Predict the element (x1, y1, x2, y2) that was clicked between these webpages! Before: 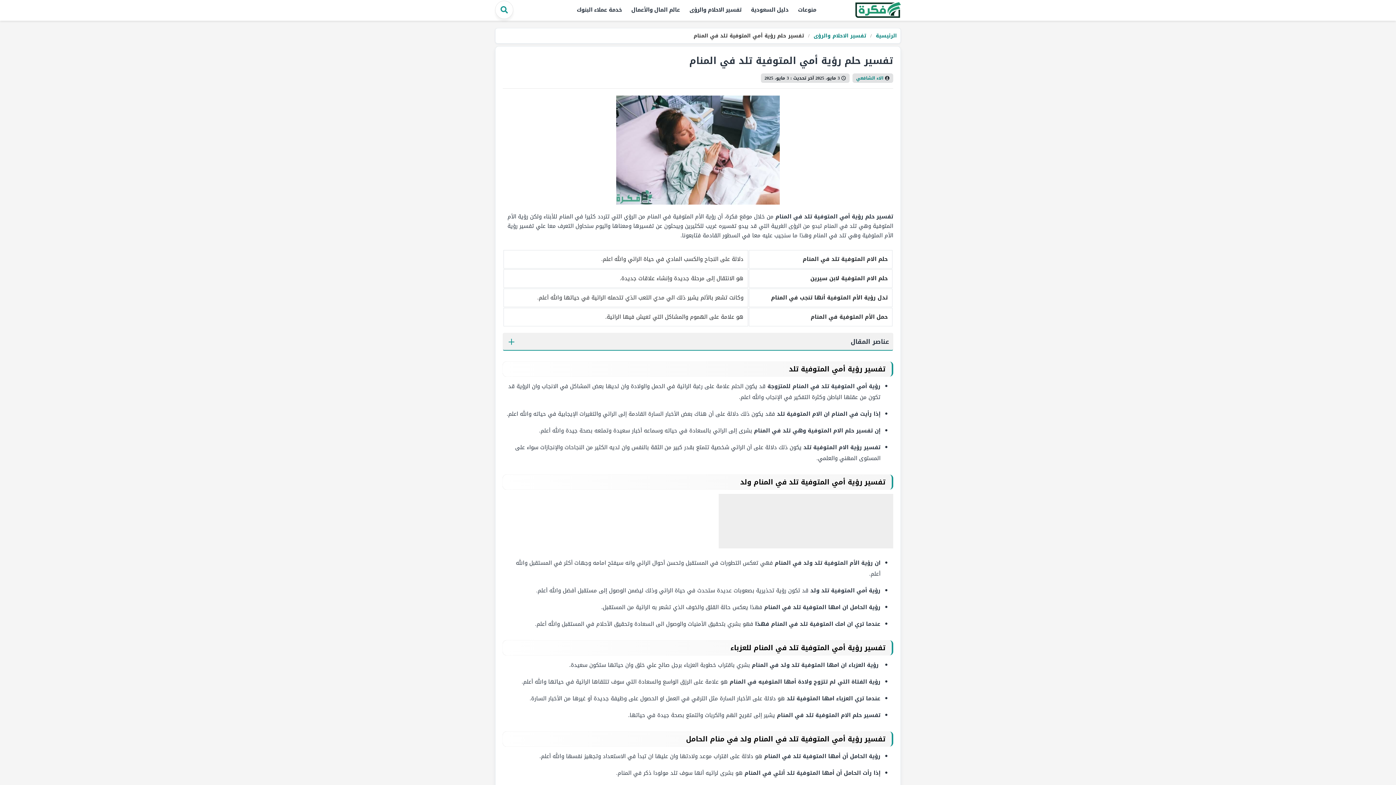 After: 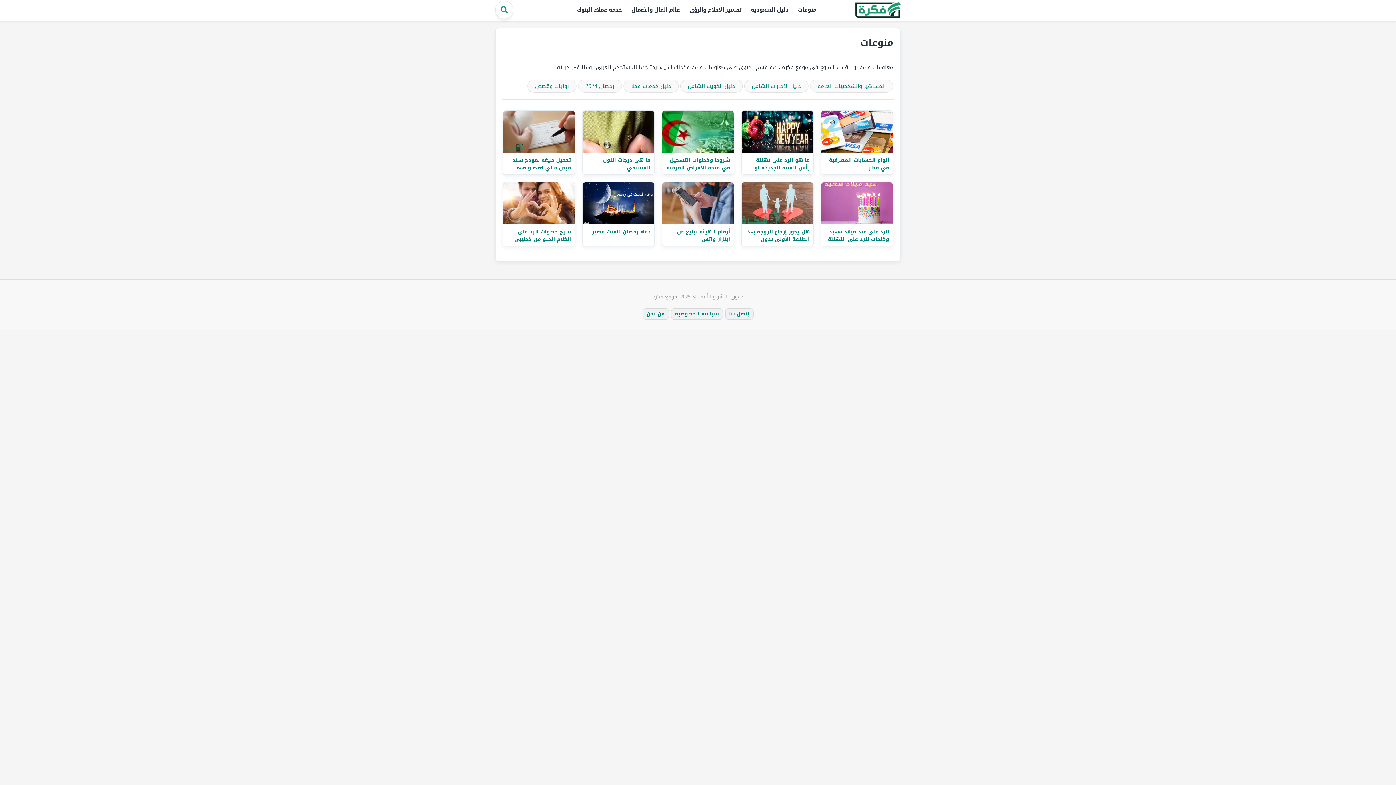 Action: label: منوعات bbox: (793, 3, 820, 16)